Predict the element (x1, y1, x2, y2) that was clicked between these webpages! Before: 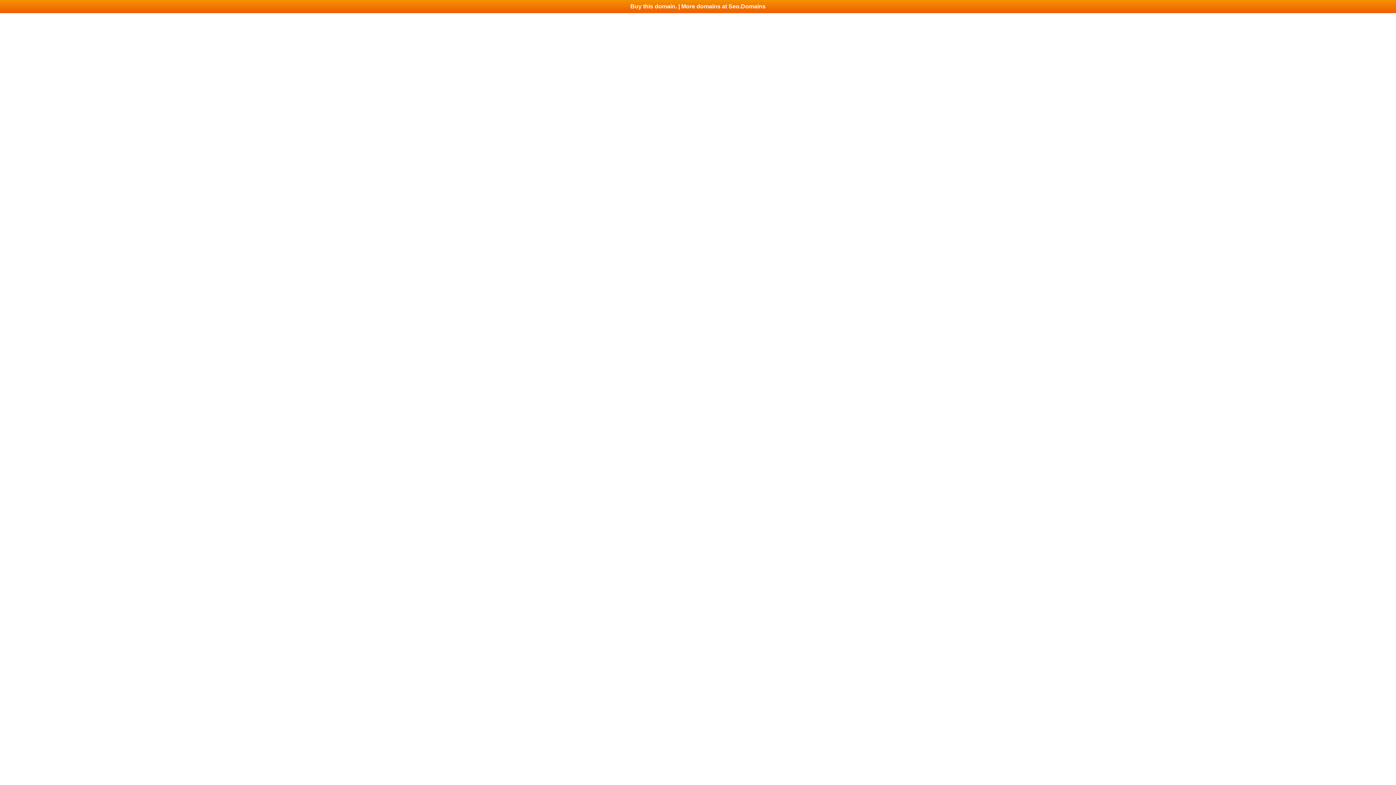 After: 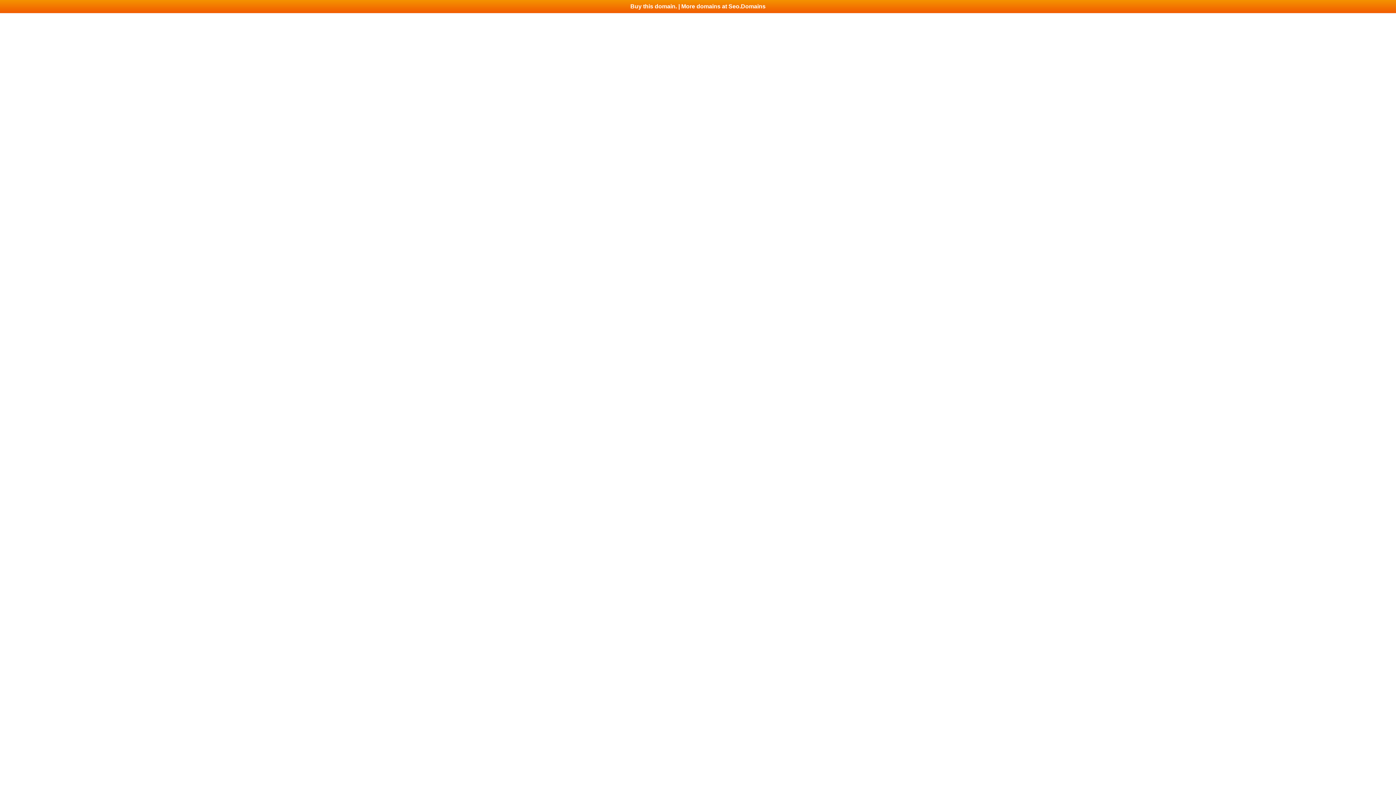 Action: bbox: (0, 0, 1396, 13) label: Buy this domain. | More domains at Seo.Domains